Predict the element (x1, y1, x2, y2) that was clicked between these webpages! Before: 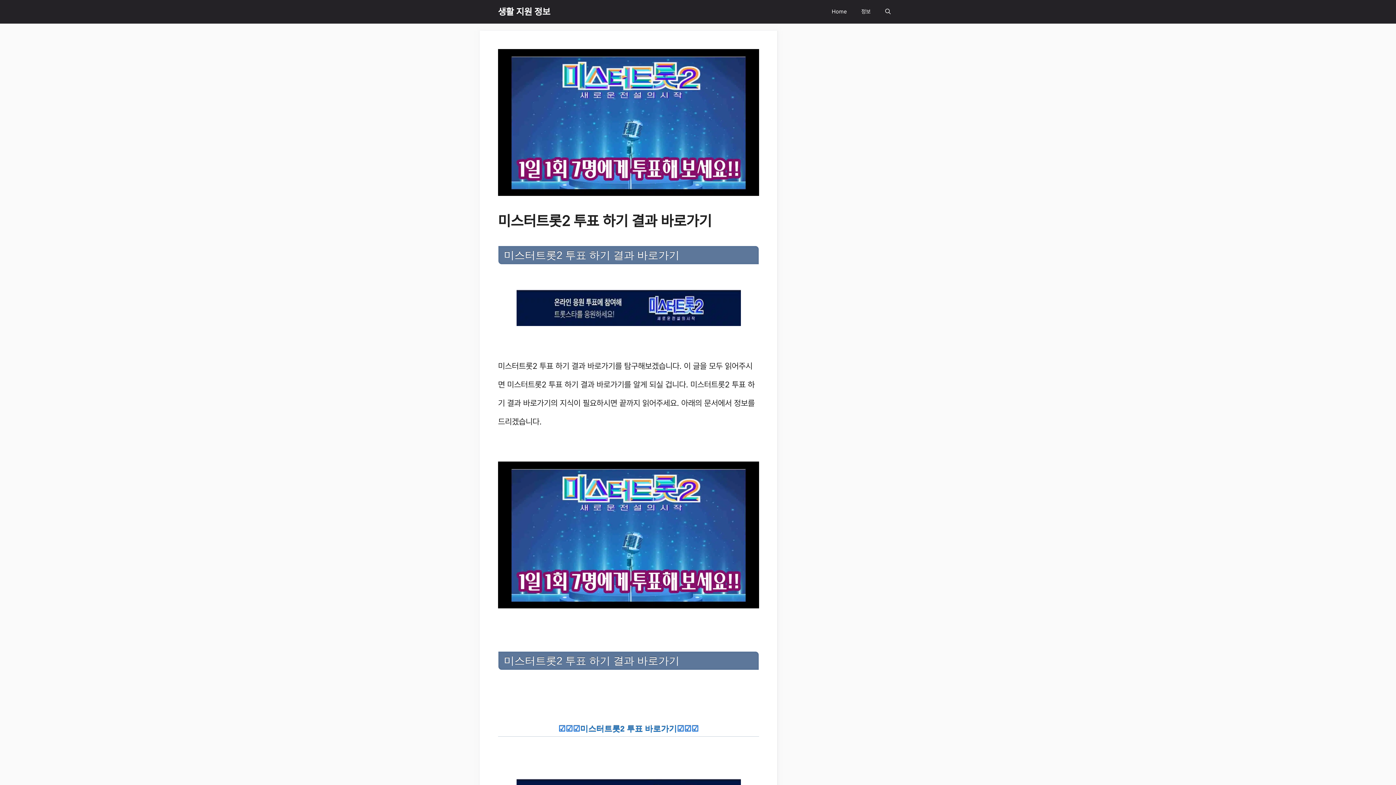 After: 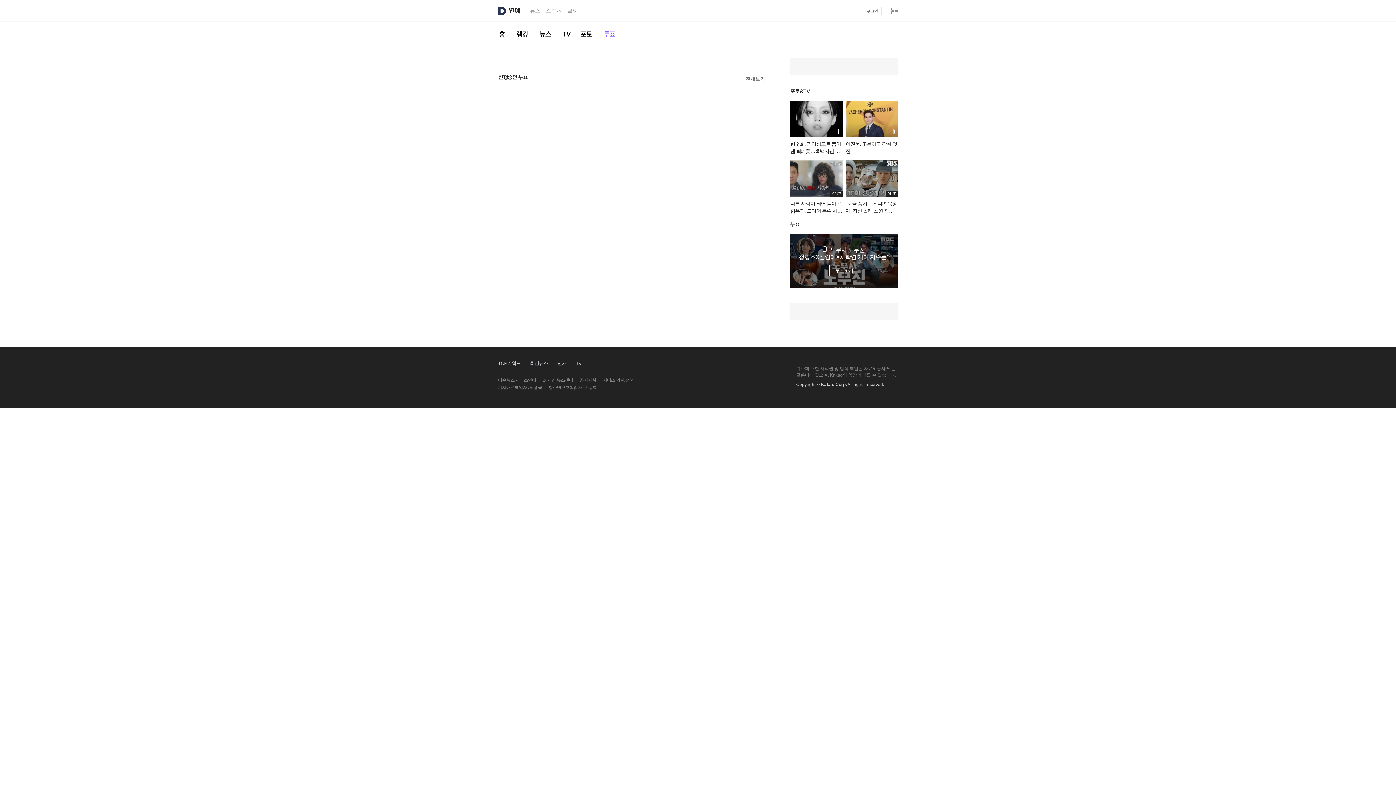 Action: bbox: (558, 724, 698, 733) label: ☑☑☑미스터트롯2 투표 바로가기☑☑☑